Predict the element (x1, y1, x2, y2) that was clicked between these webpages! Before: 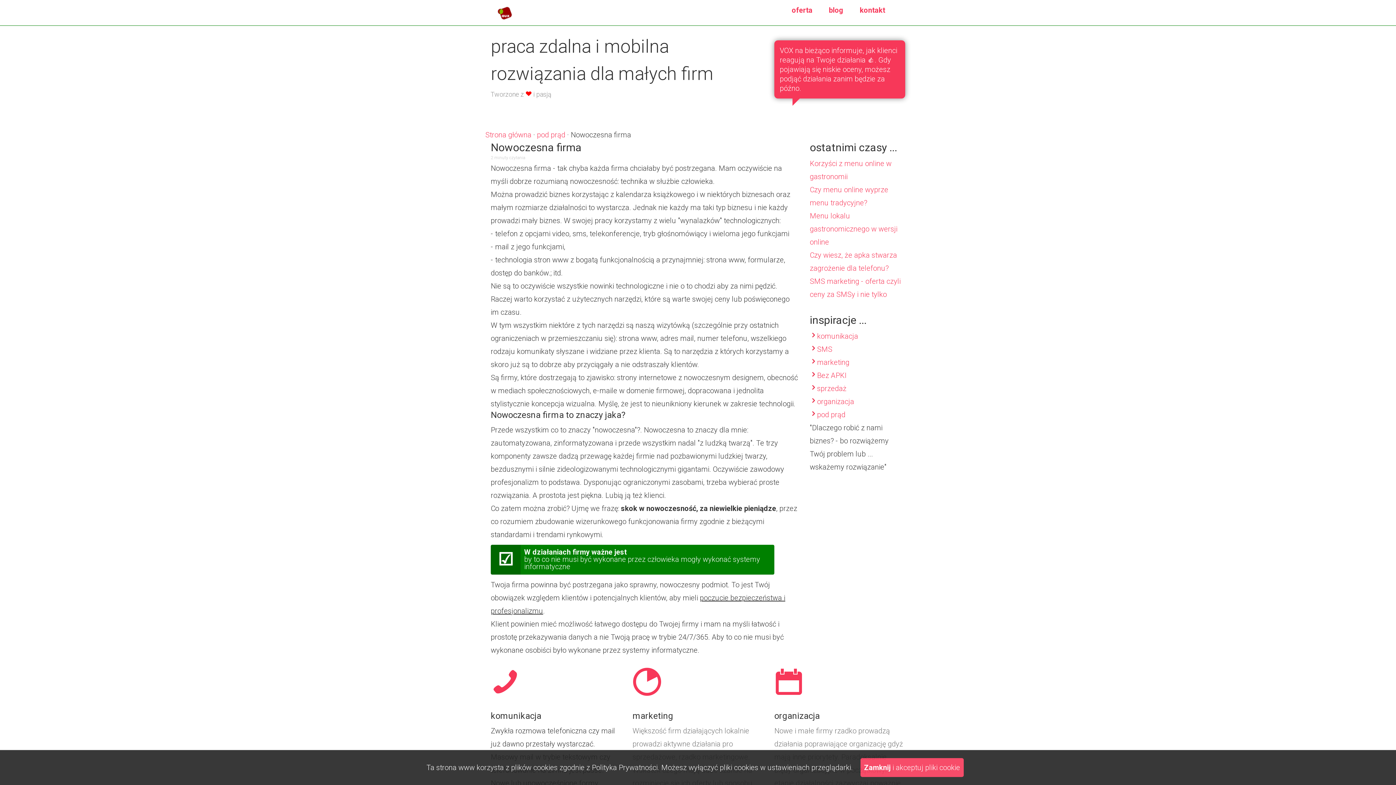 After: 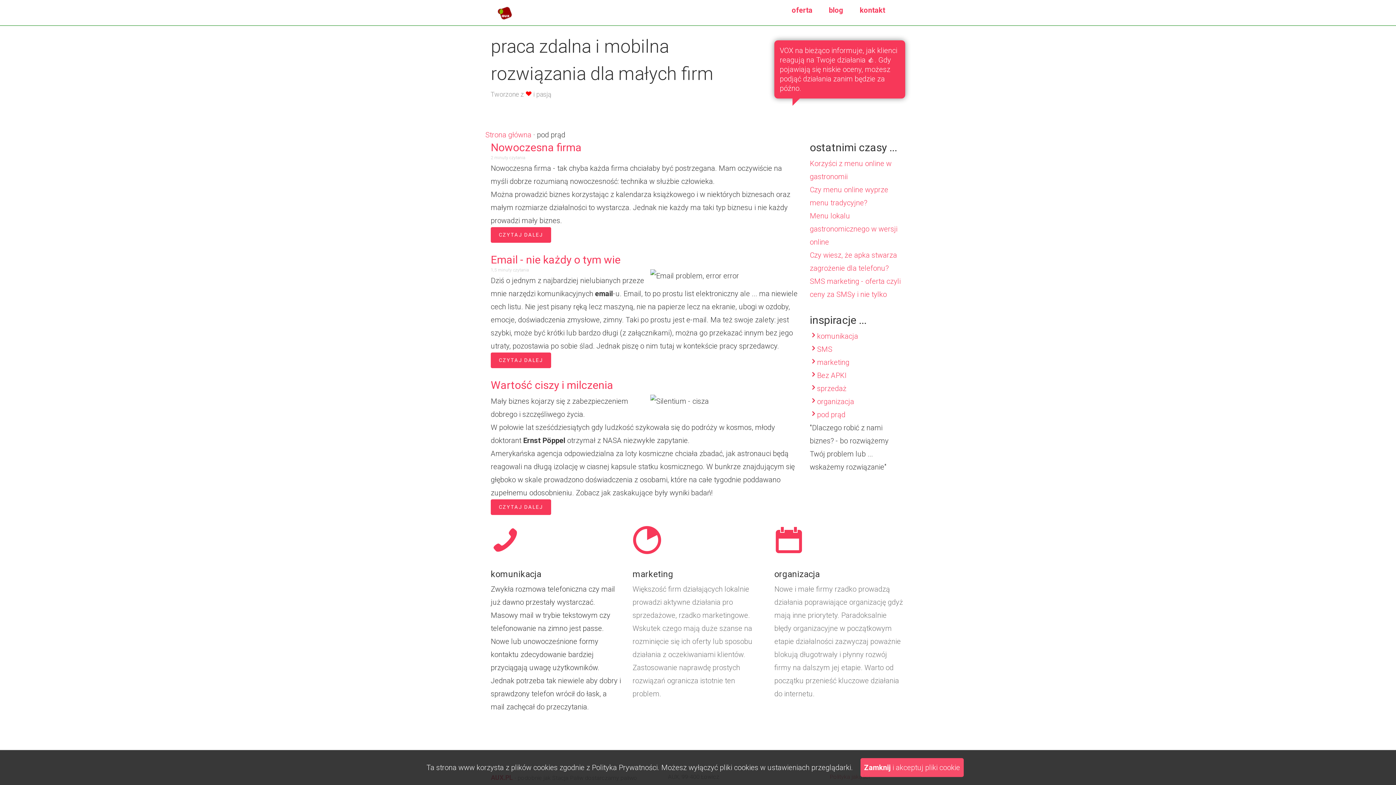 Action: bbox: (817, 410, 845, 419) label: pod prąd